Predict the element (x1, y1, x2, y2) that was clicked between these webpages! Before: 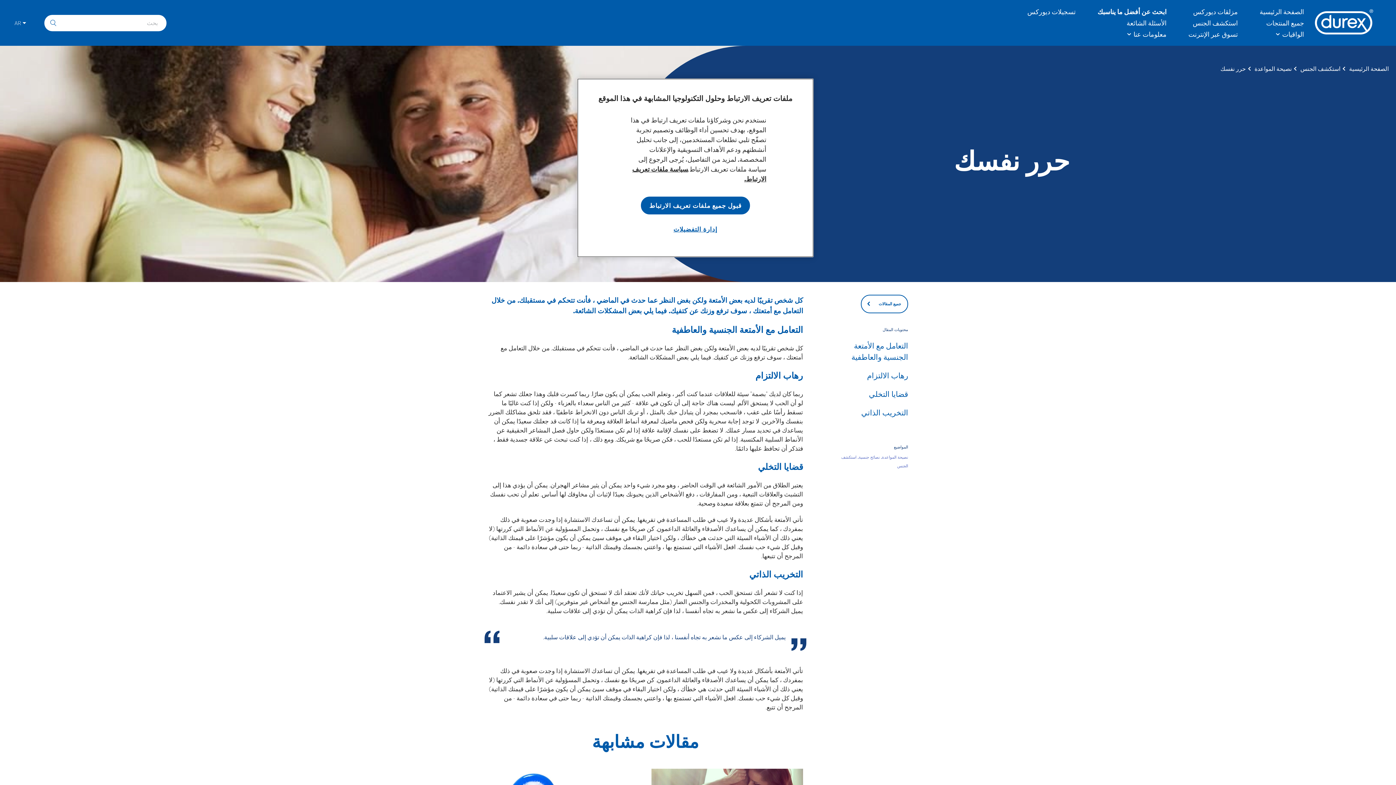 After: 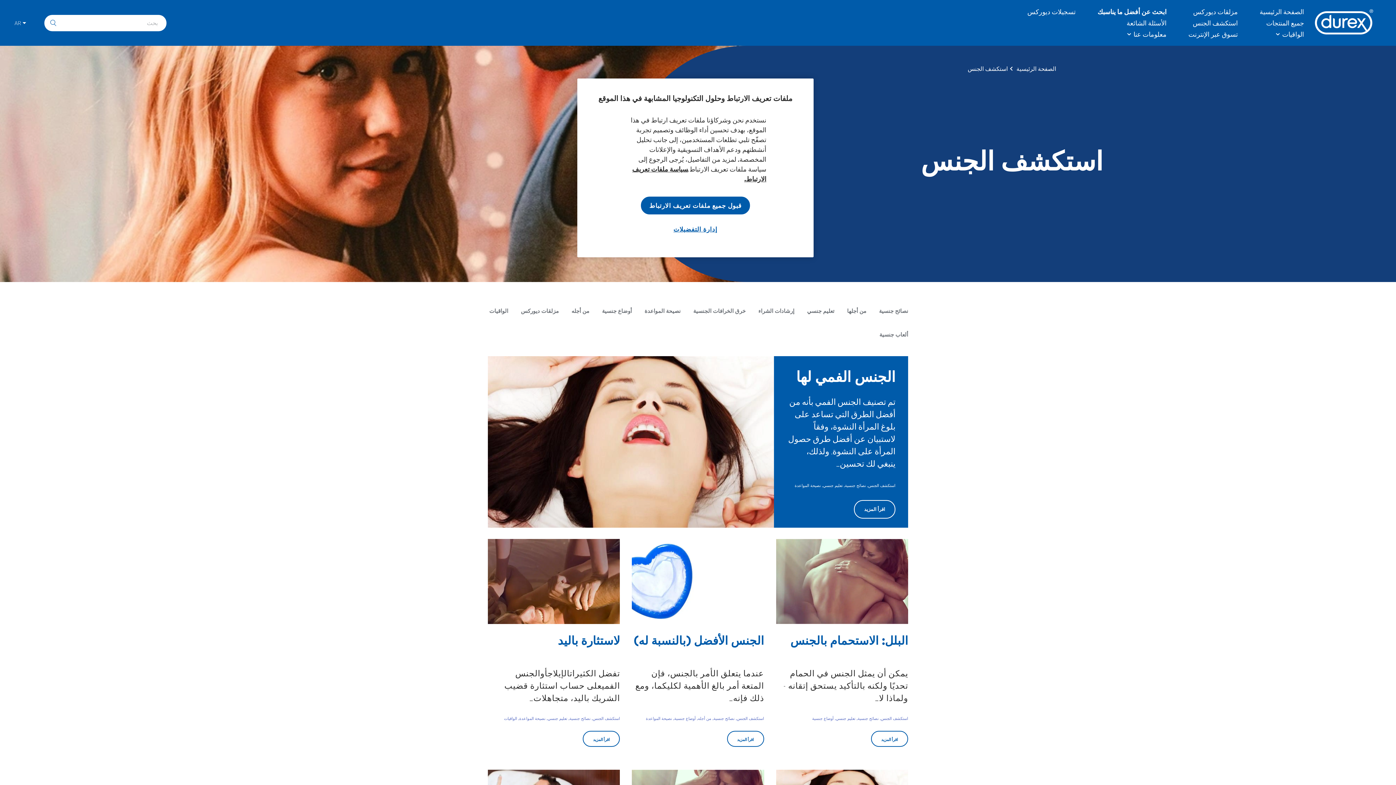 Action: bbox: (861, 294, 908, 313) label: جميع المقالات